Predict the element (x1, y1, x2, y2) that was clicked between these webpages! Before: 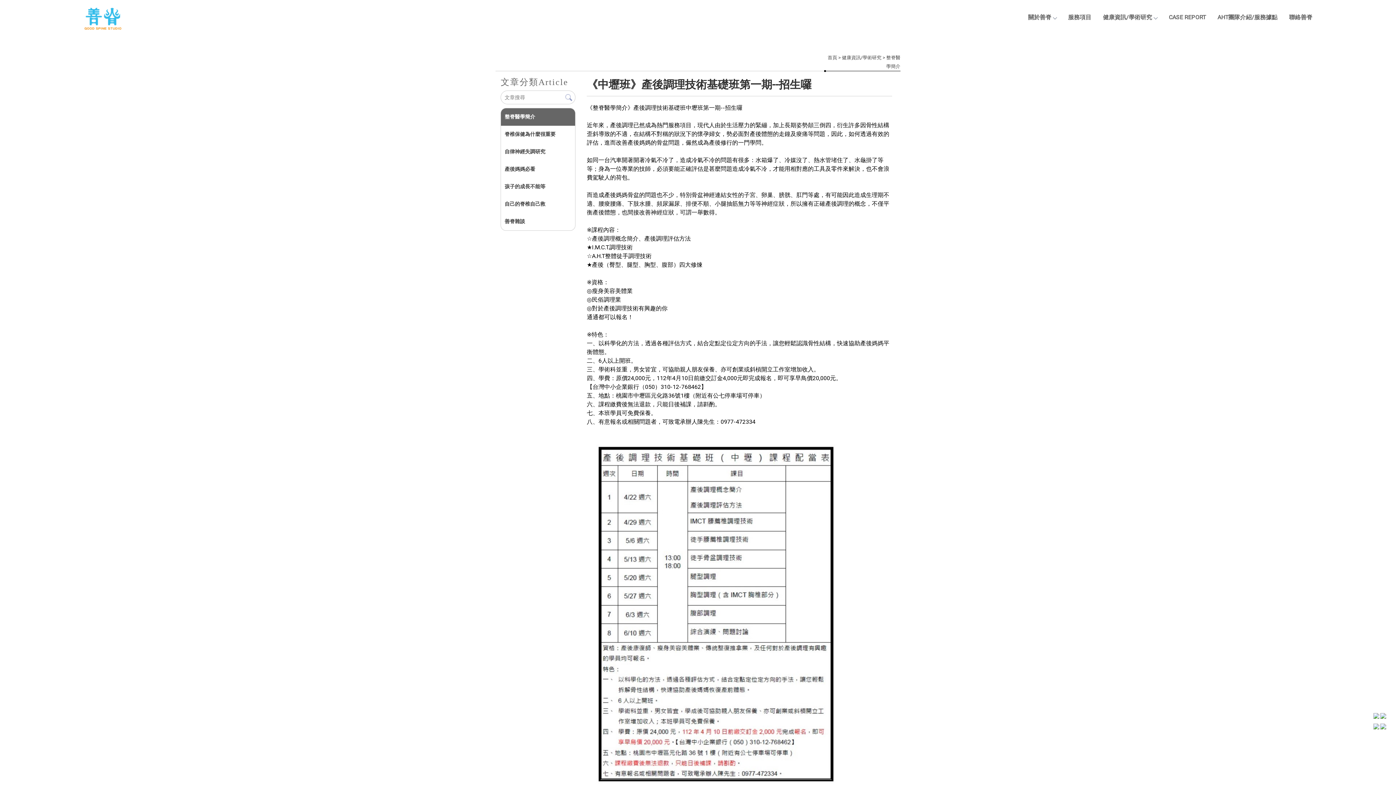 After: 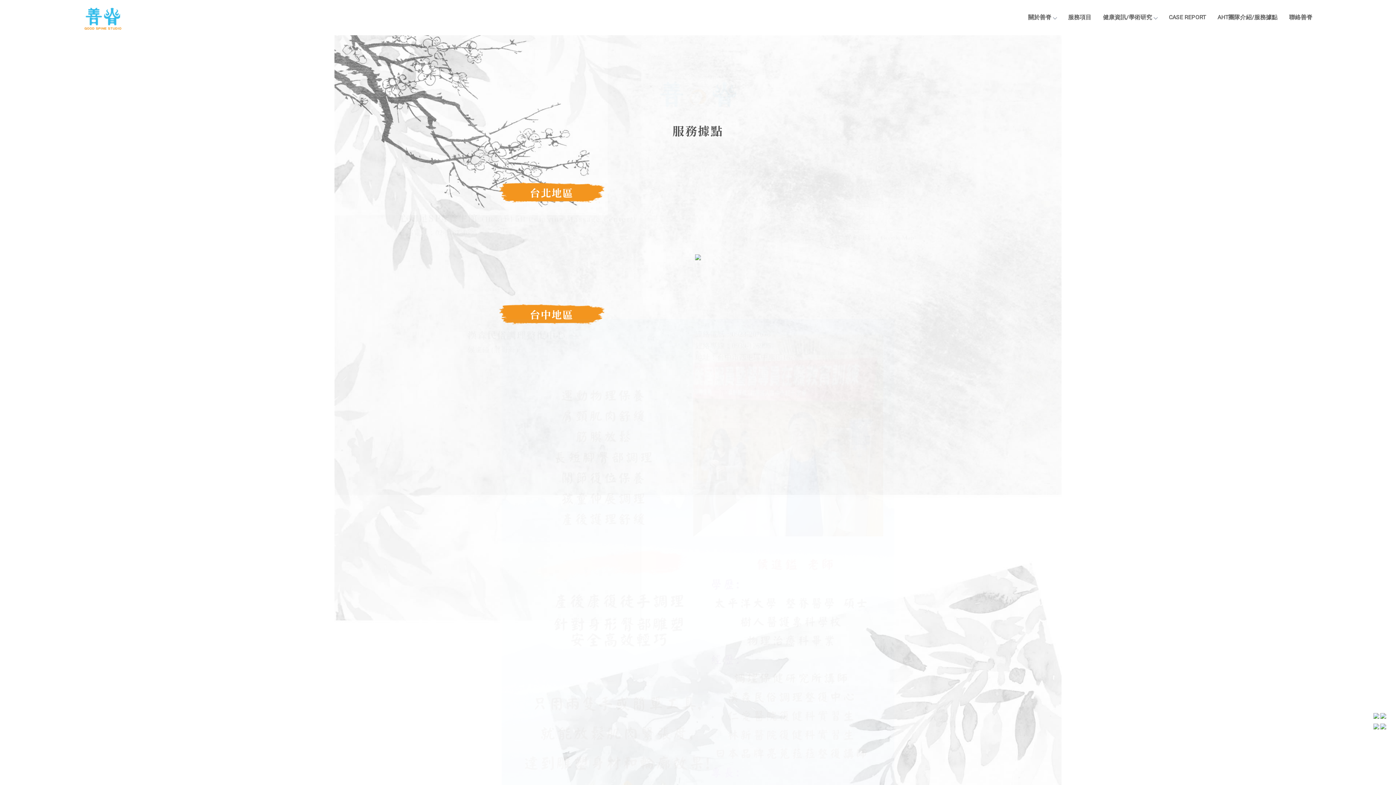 Action: bbox: (1212, 7, 1283, 28) label: AHT團隊介紹/服務據點